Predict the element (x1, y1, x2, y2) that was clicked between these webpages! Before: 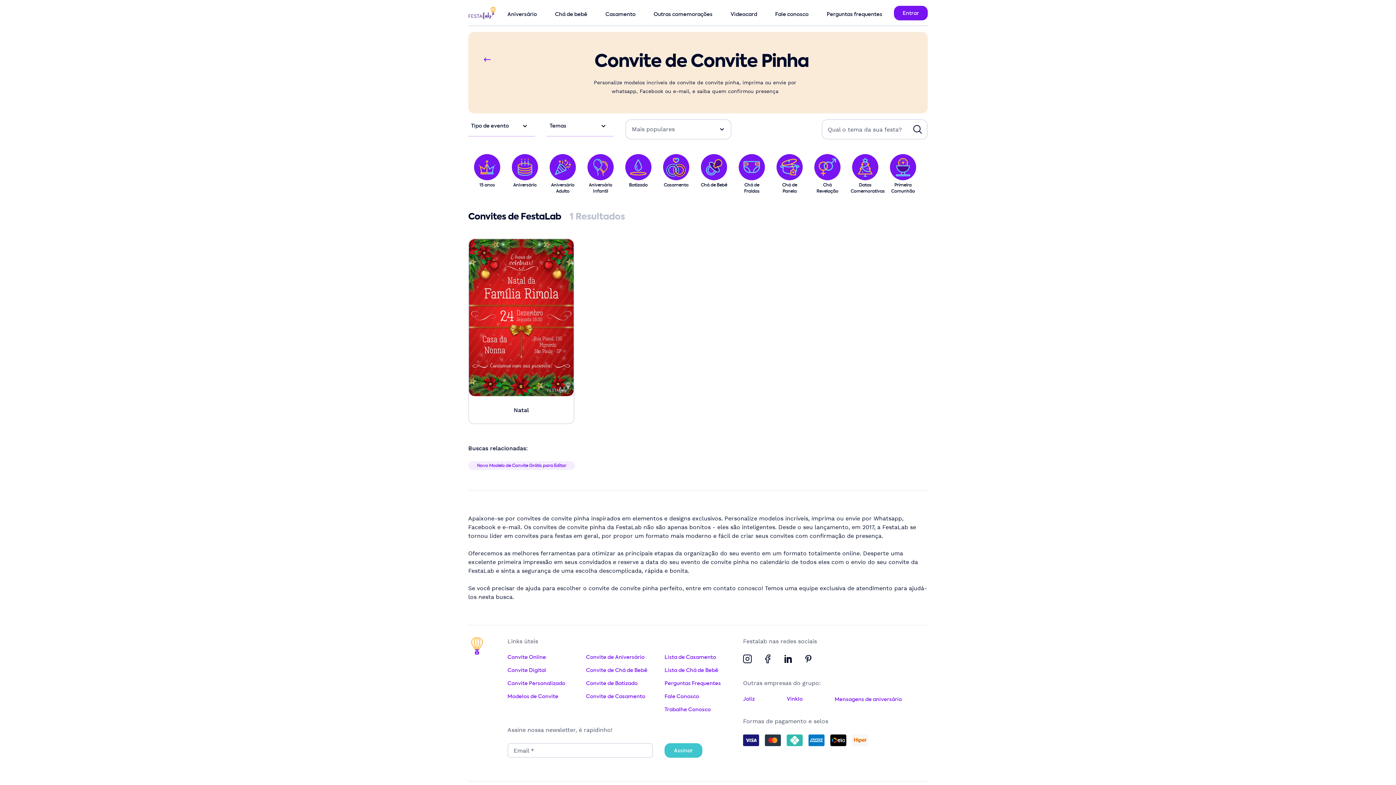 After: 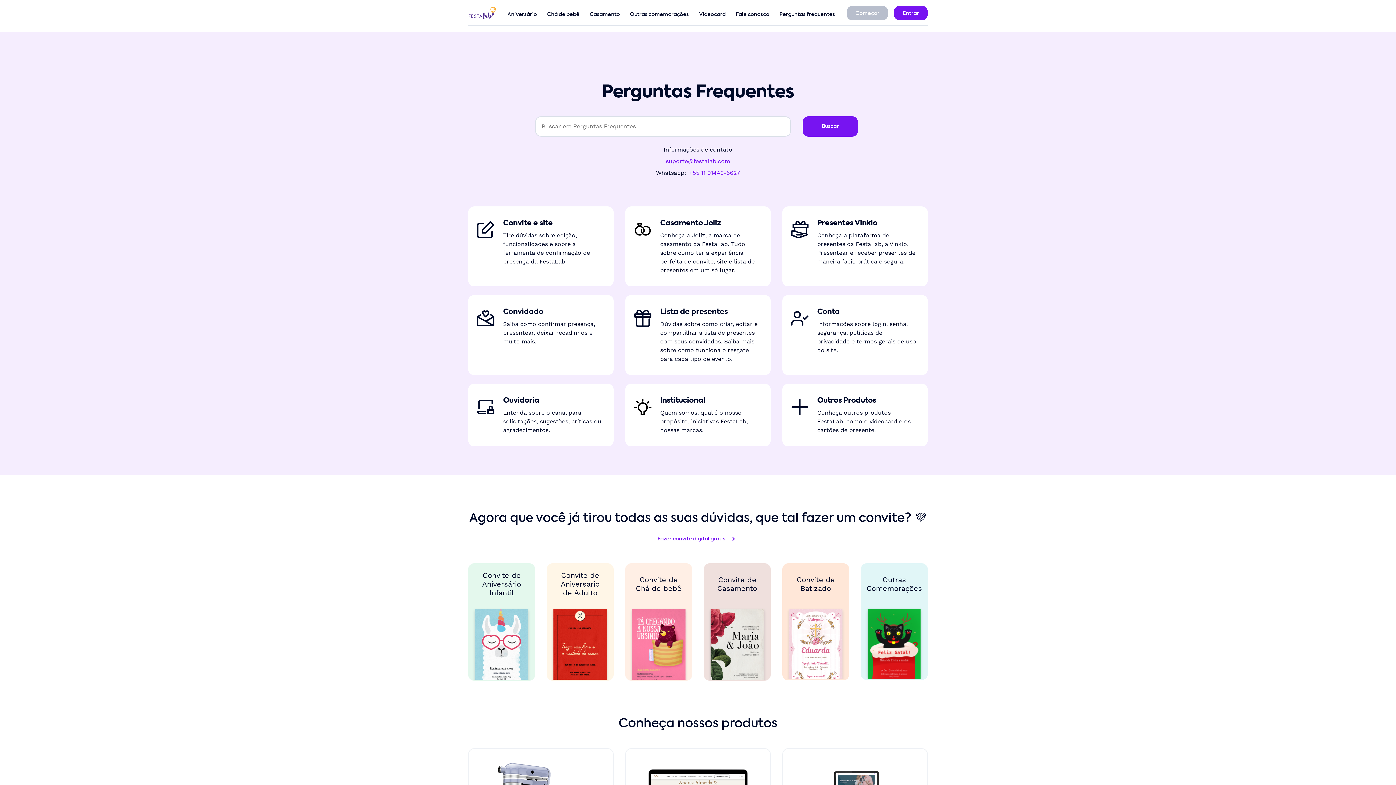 Action: label: Perguntas Frequentes bbox: (664, 680, 721, 687)